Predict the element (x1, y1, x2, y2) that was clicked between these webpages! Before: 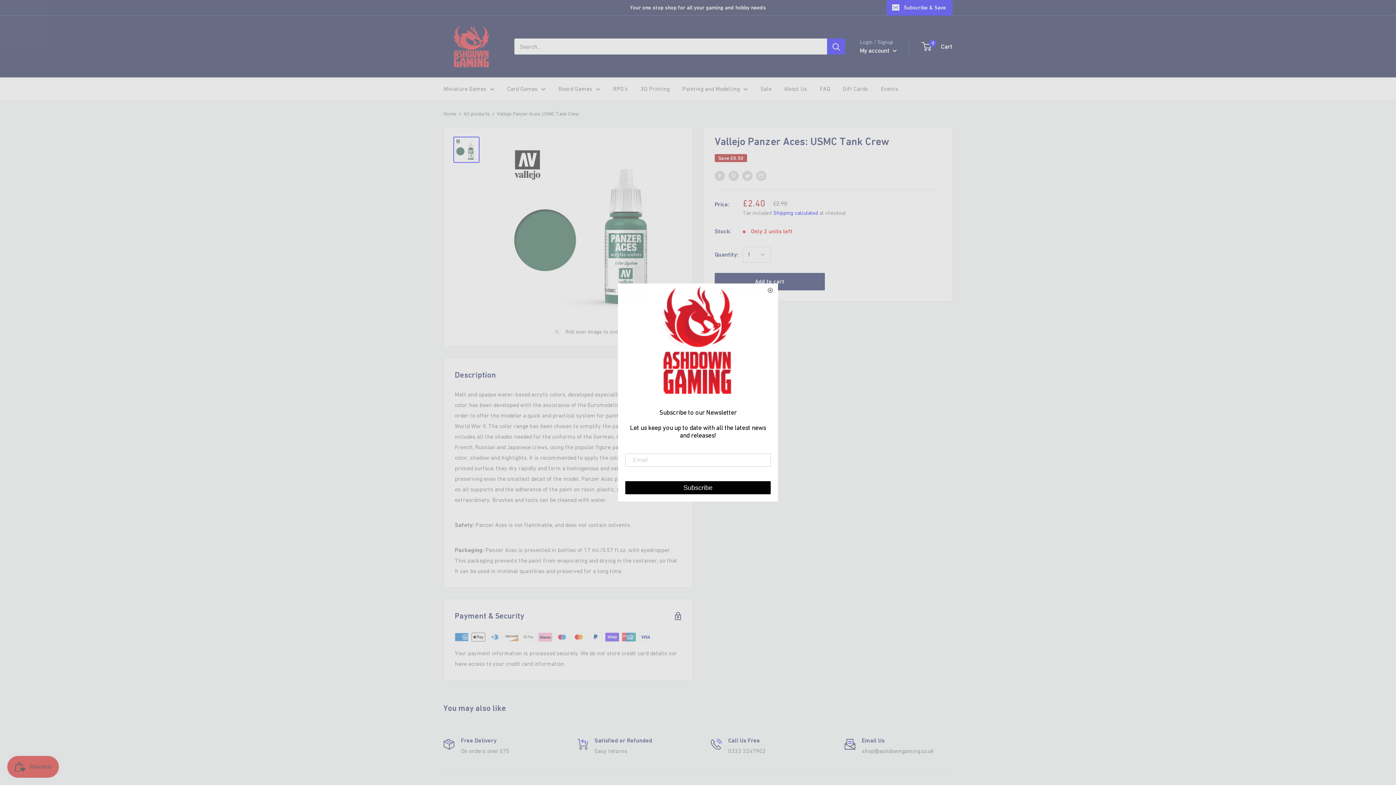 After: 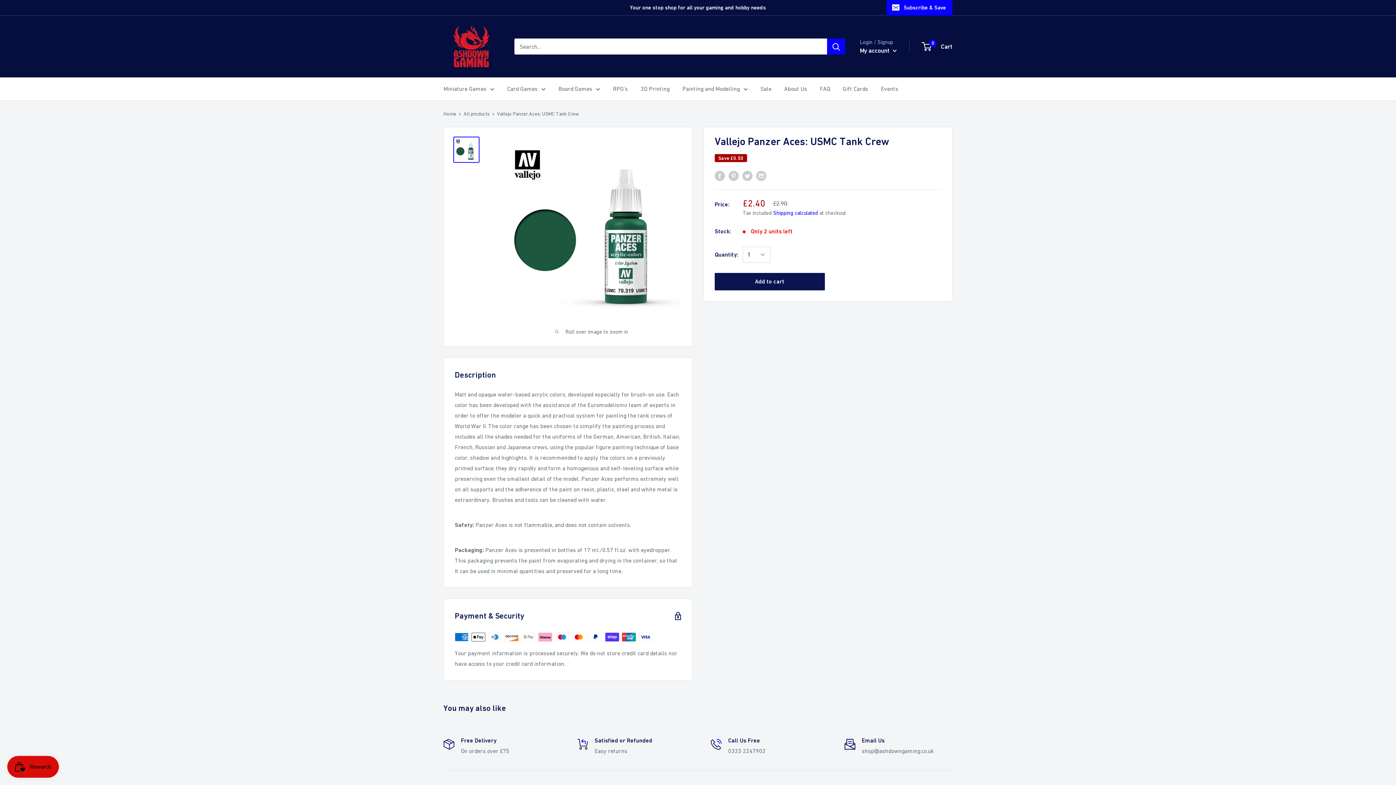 Action: bbox: (453, 136, 479, 162)